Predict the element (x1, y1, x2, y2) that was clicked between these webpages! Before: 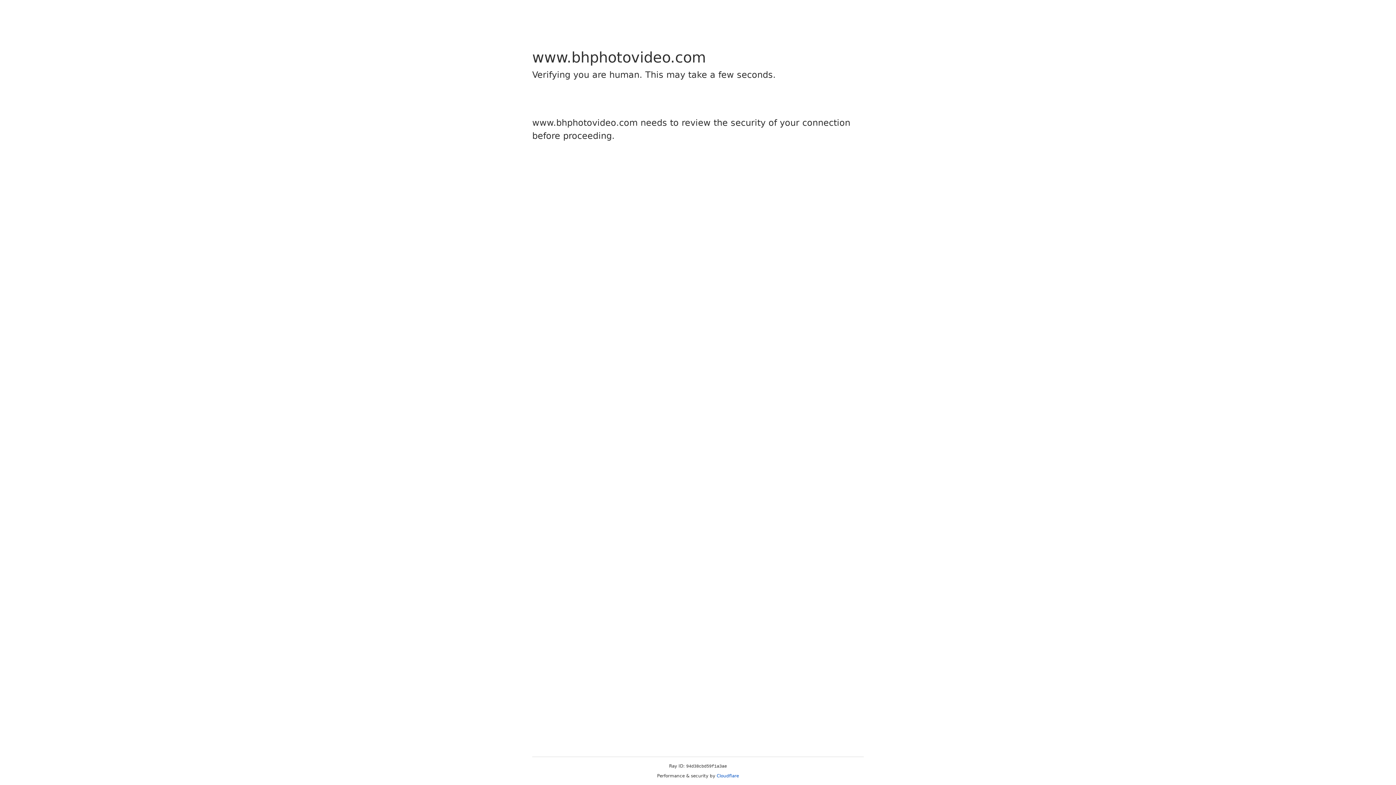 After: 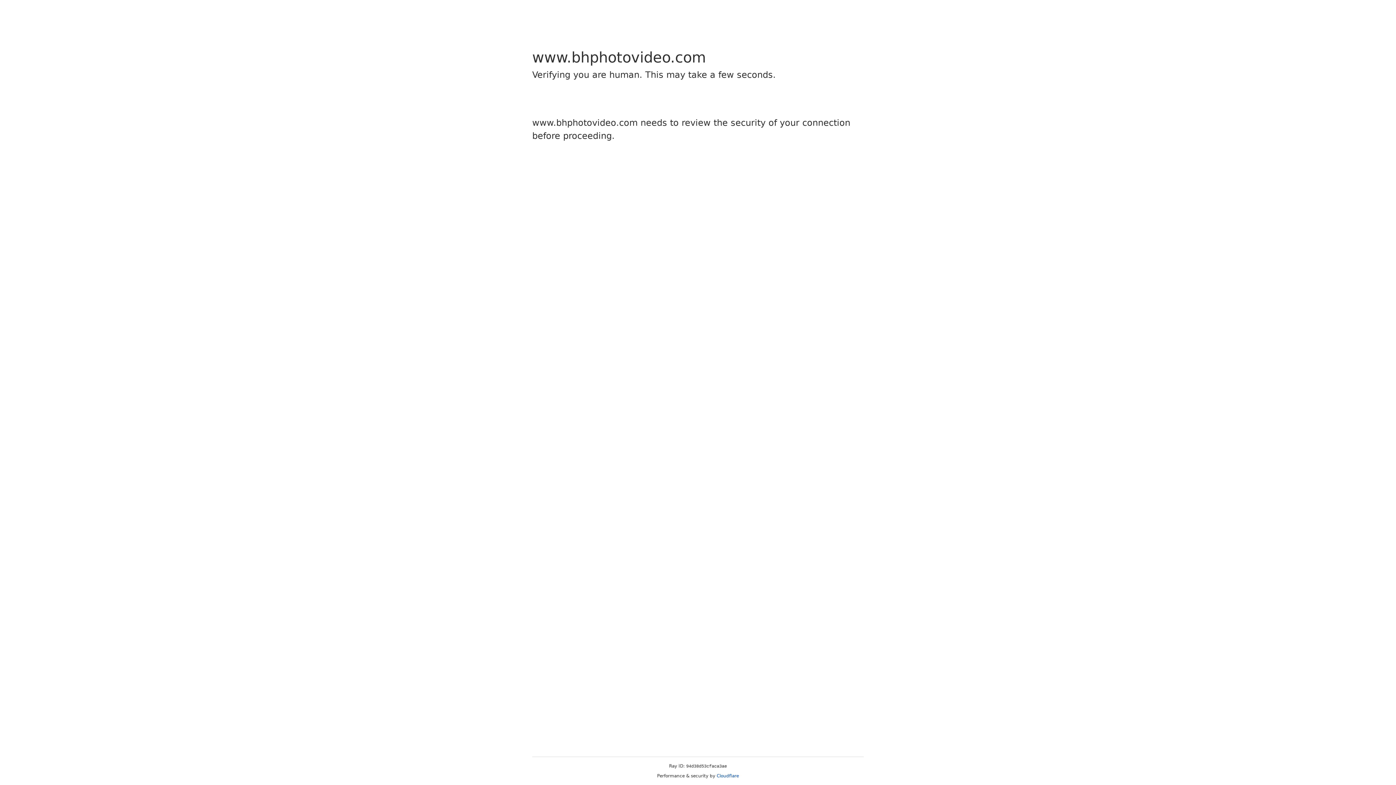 Action: label: Cloudflare bbox: (716, 773, 739, 778)